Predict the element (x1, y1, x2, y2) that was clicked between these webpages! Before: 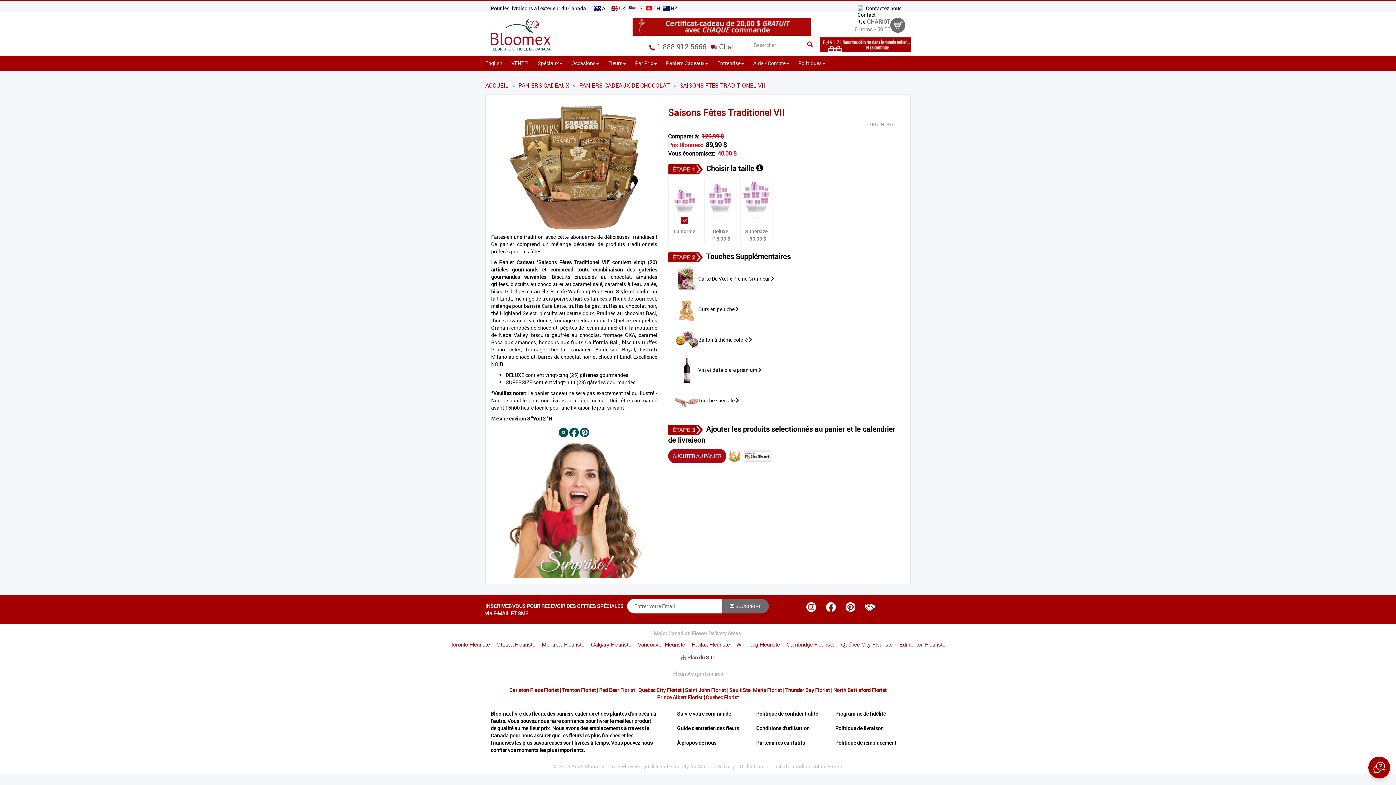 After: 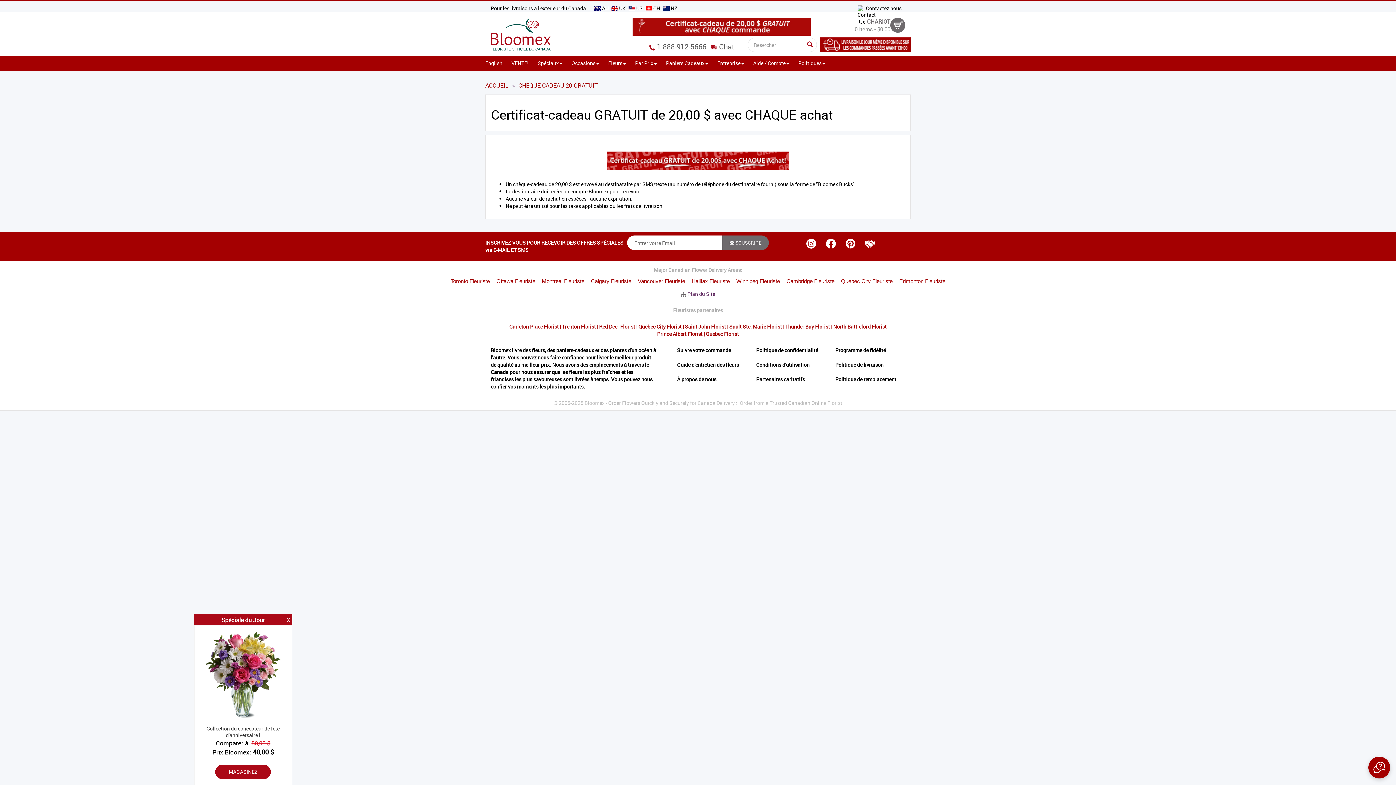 Action: bbox: (632, 22, 810, 29)